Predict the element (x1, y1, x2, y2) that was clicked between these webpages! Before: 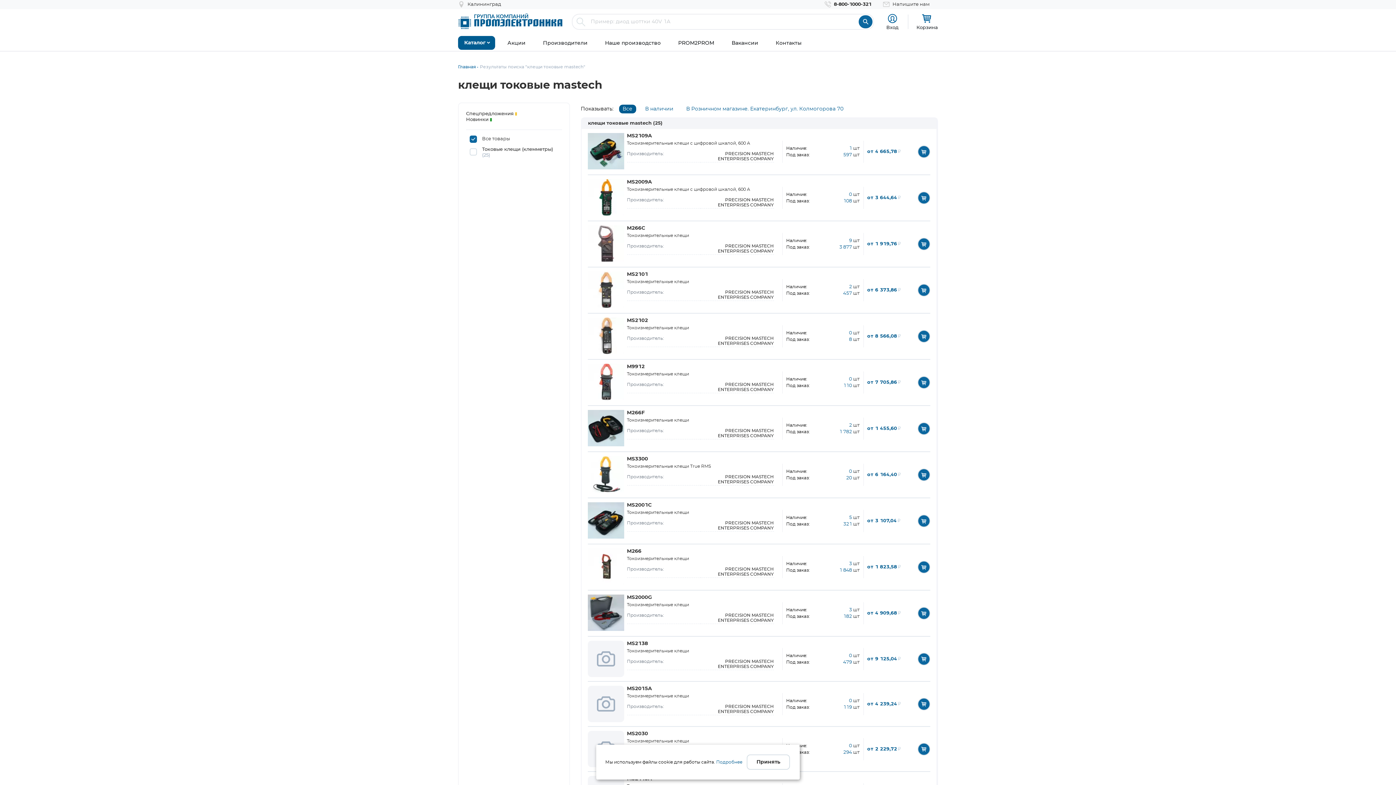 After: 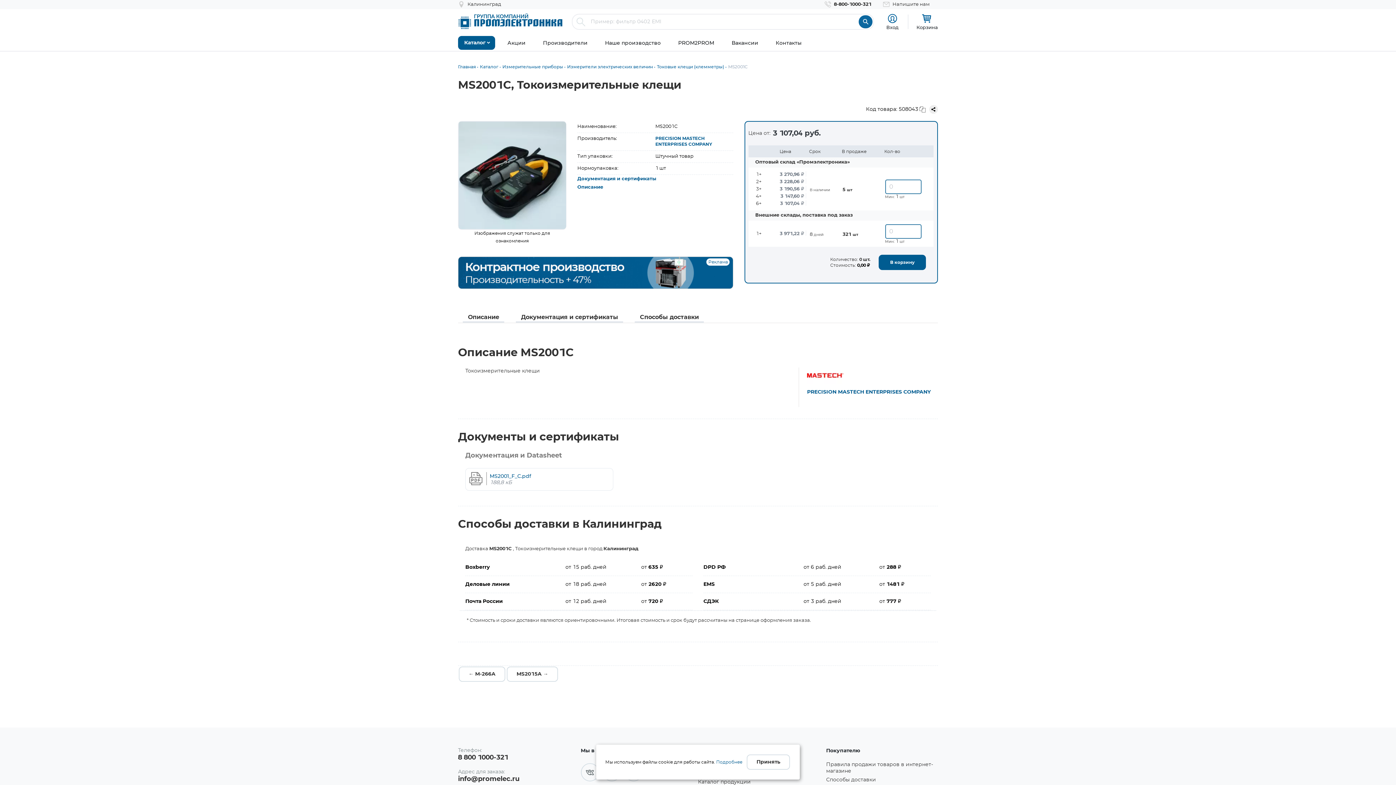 Action: bbox: (627, 502, 774, 508) label: MS2001C